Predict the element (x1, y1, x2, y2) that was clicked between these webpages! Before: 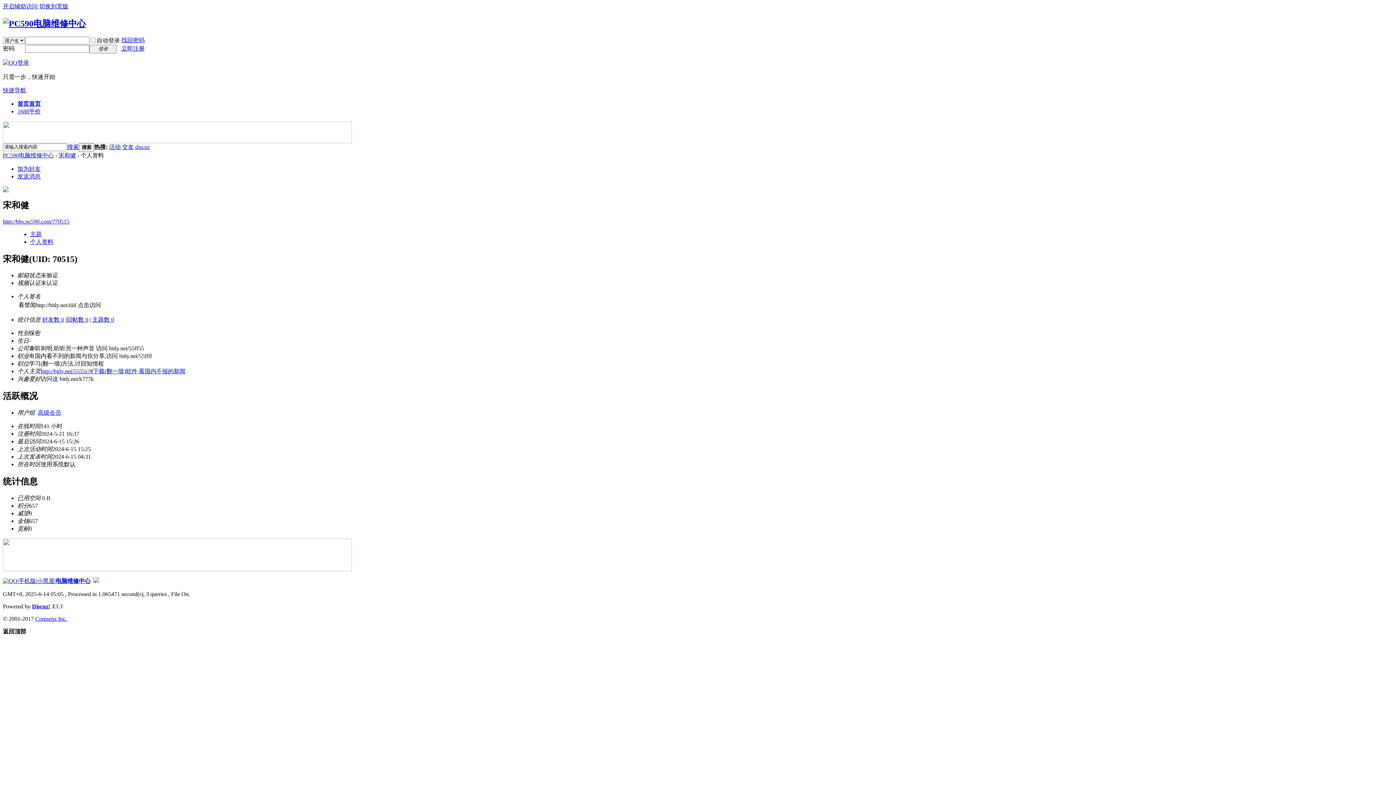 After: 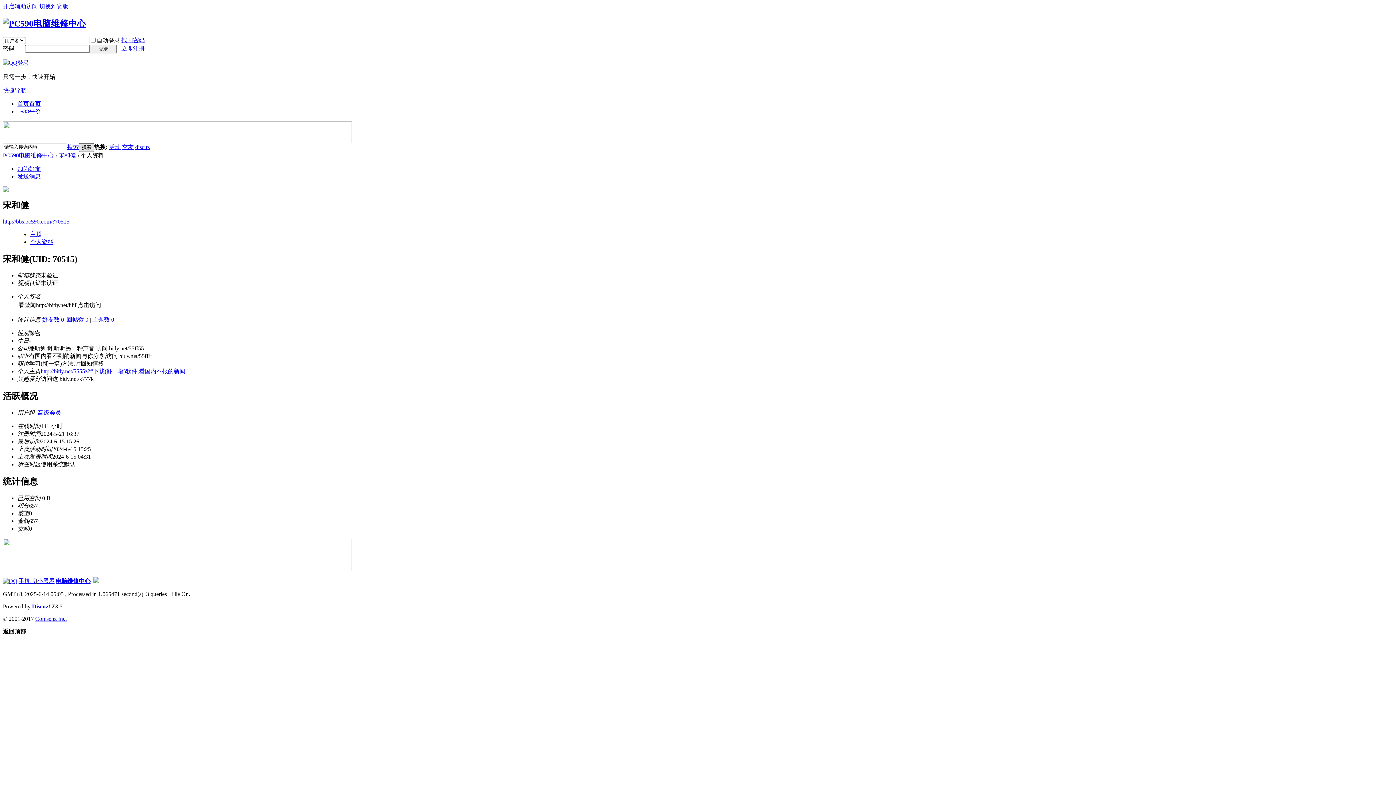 Action: bbox: (78, 143, 94, 151) label: 搜索